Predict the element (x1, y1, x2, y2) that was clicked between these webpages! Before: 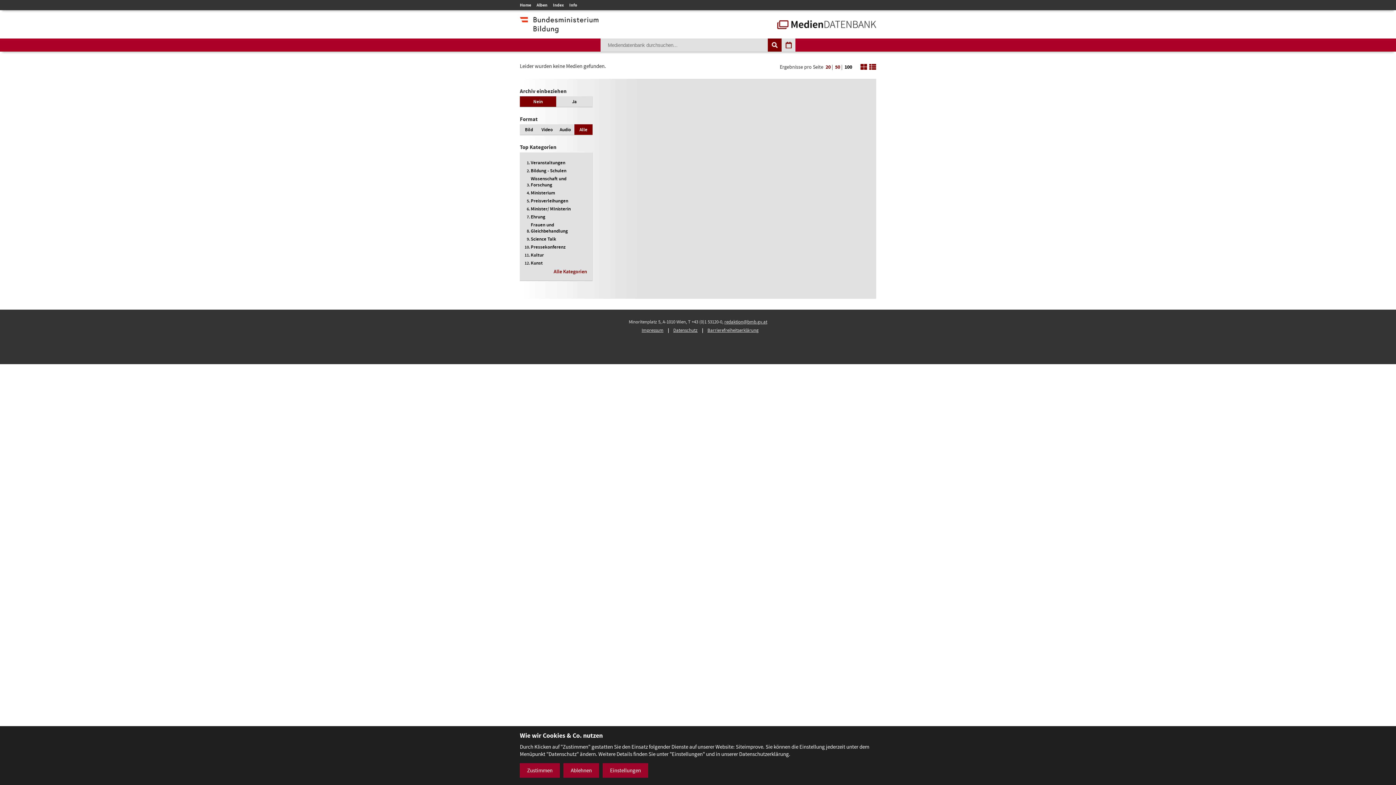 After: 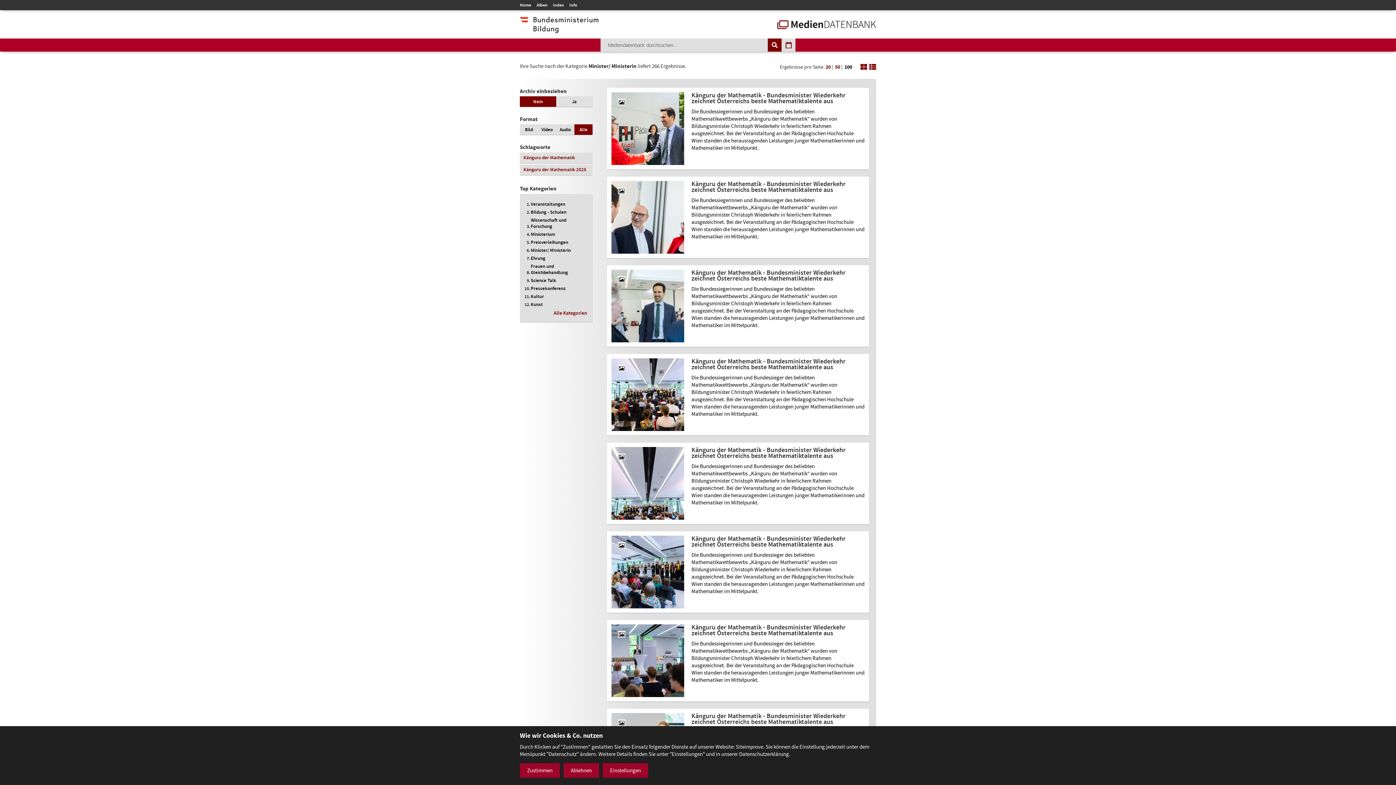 Action: label: Minister/ MInisterin bbox: (530, 205, 570, 212)